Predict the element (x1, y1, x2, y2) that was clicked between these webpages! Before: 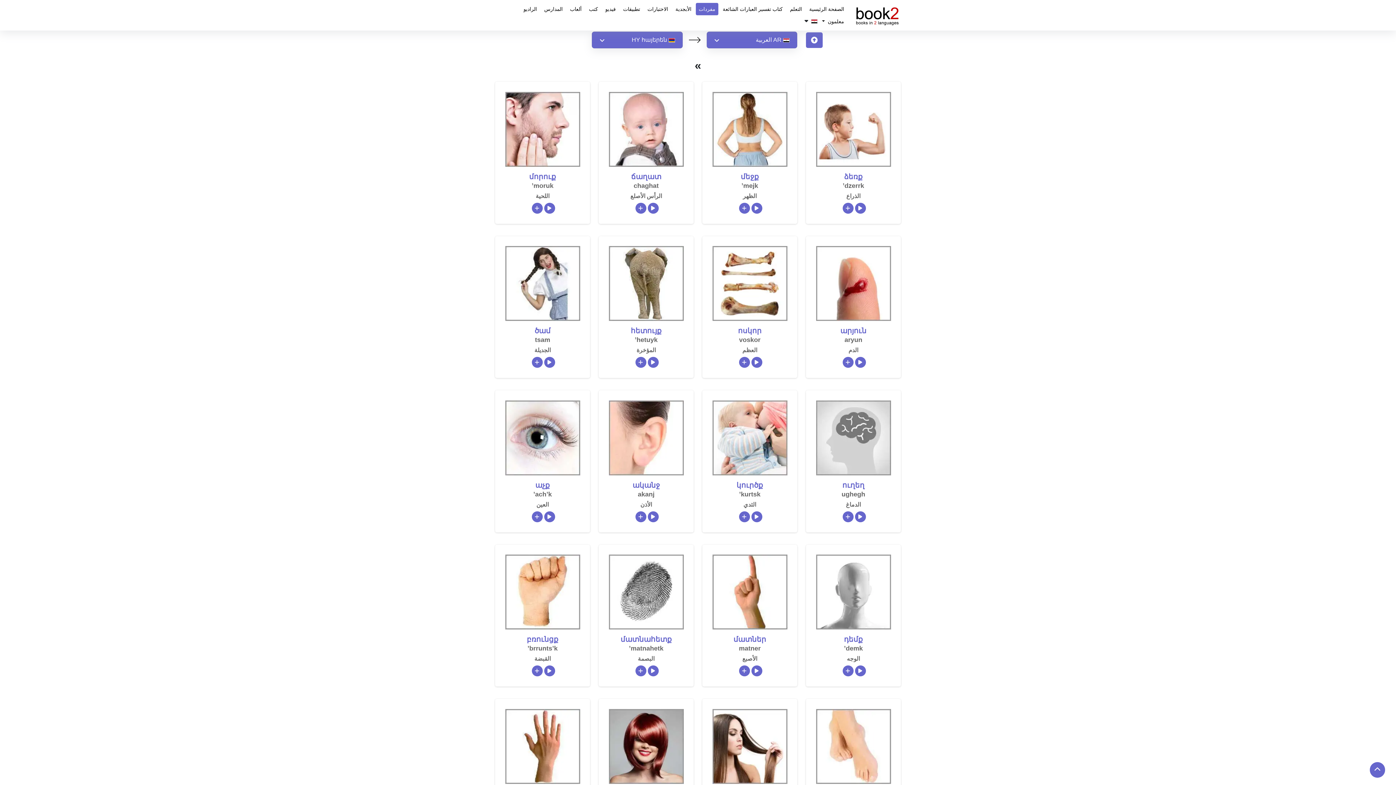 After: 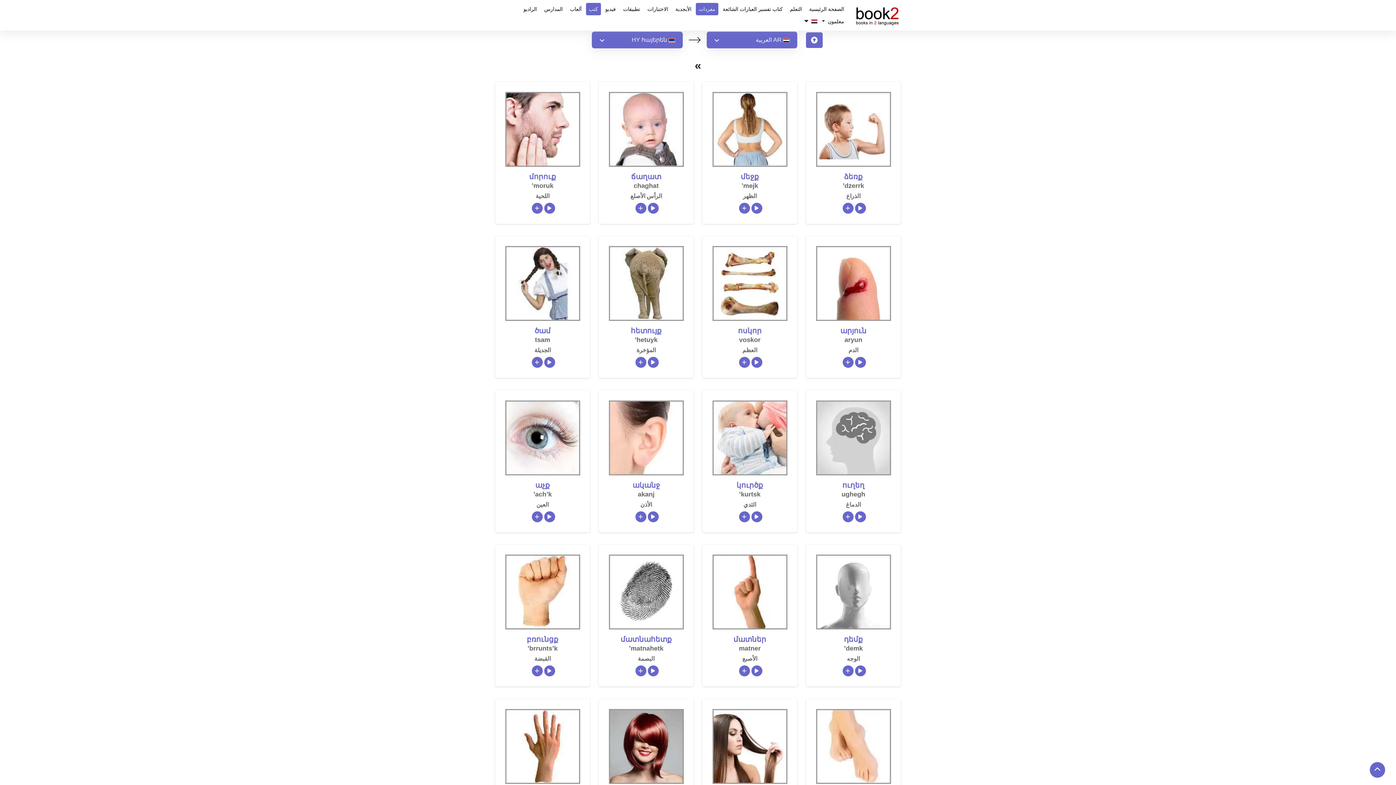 Action: bbox: (586, 2, 601, 15) label: كتب